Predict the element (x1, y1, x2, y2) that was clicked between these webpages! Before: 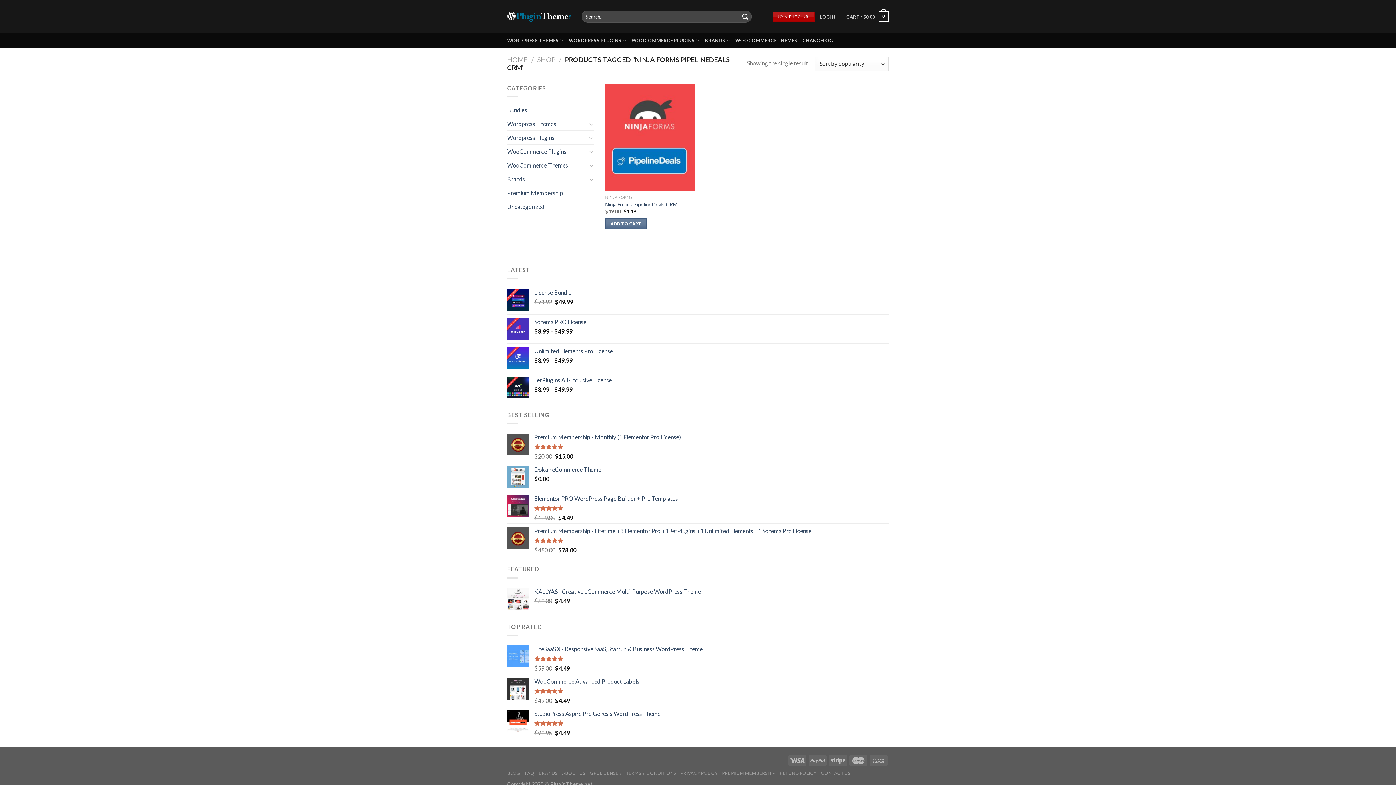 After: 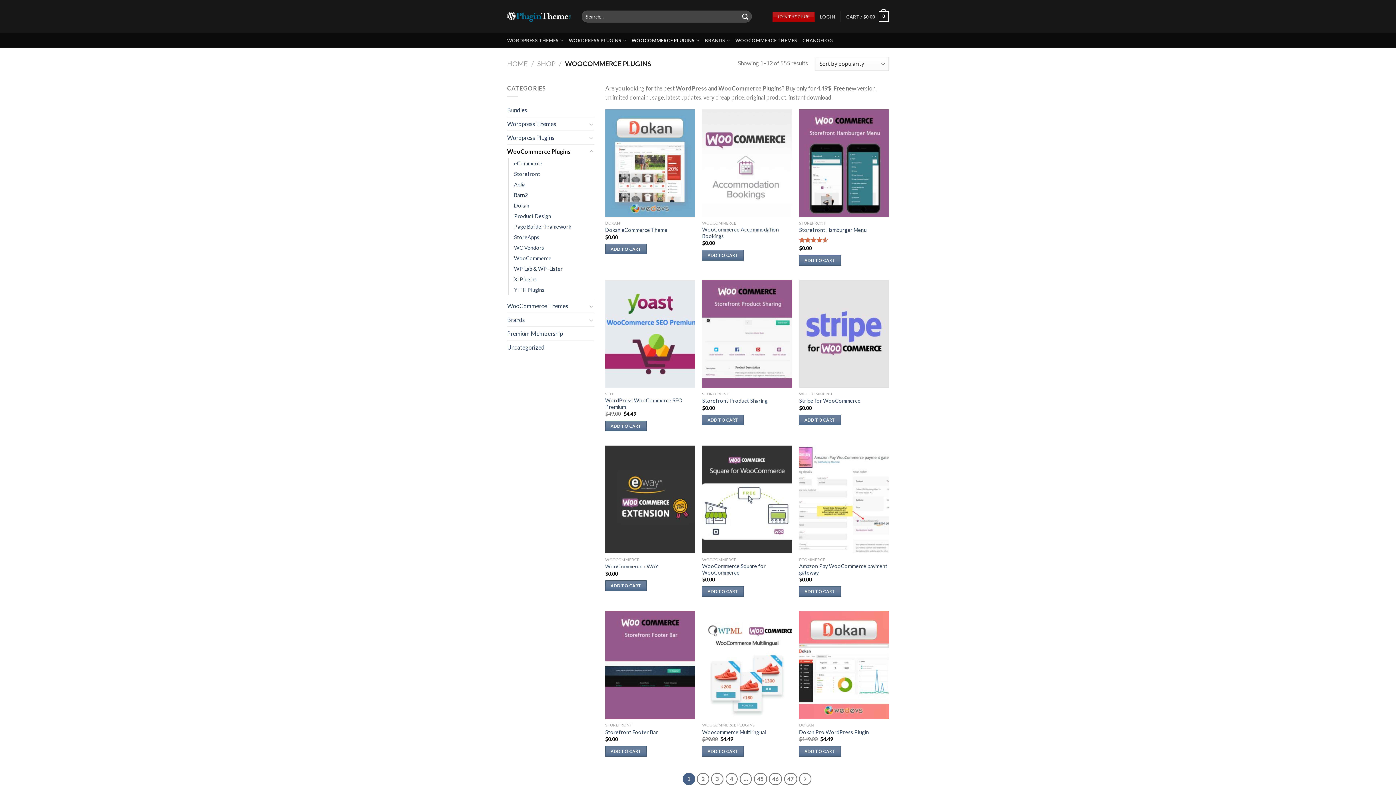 Action: label: WooCommerce Plugins bbox: (507, 144, 587, 158)